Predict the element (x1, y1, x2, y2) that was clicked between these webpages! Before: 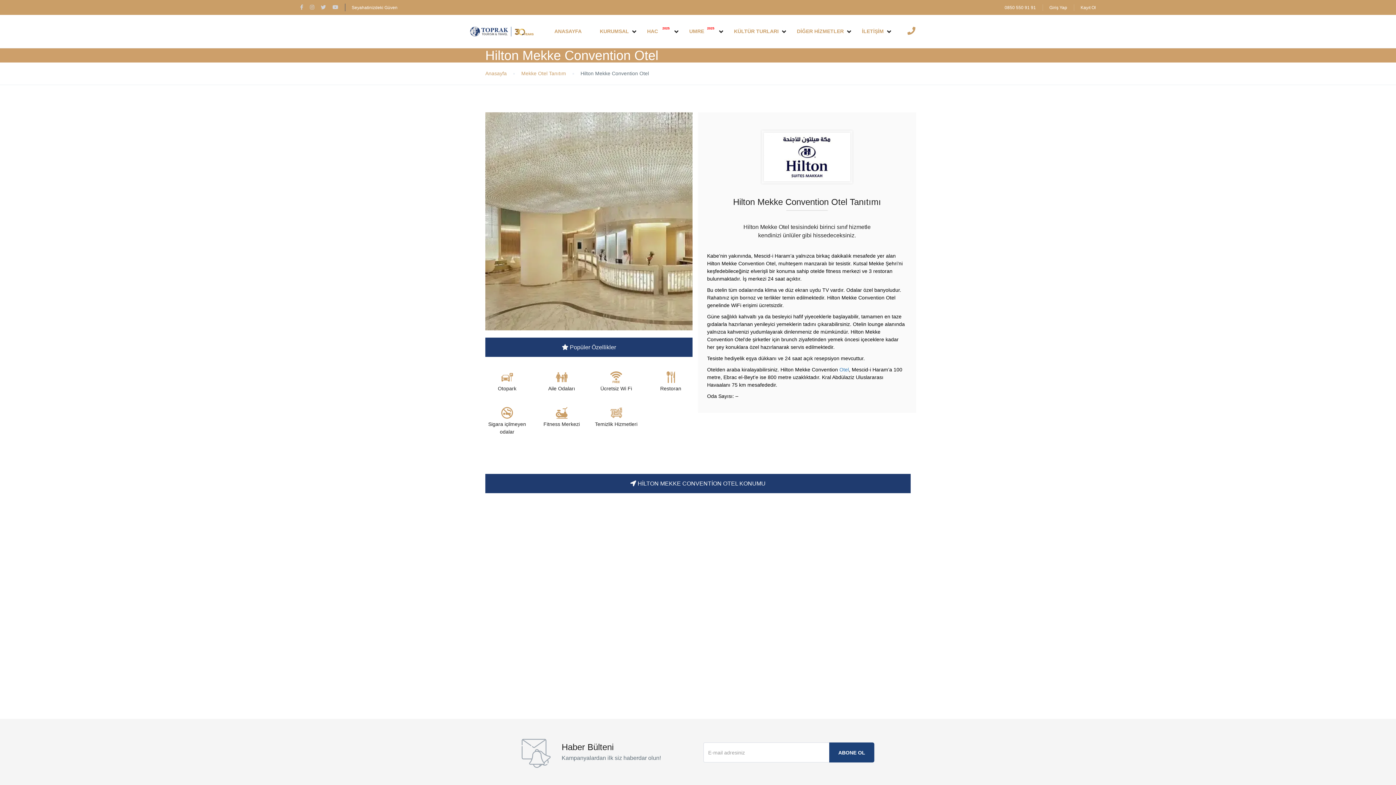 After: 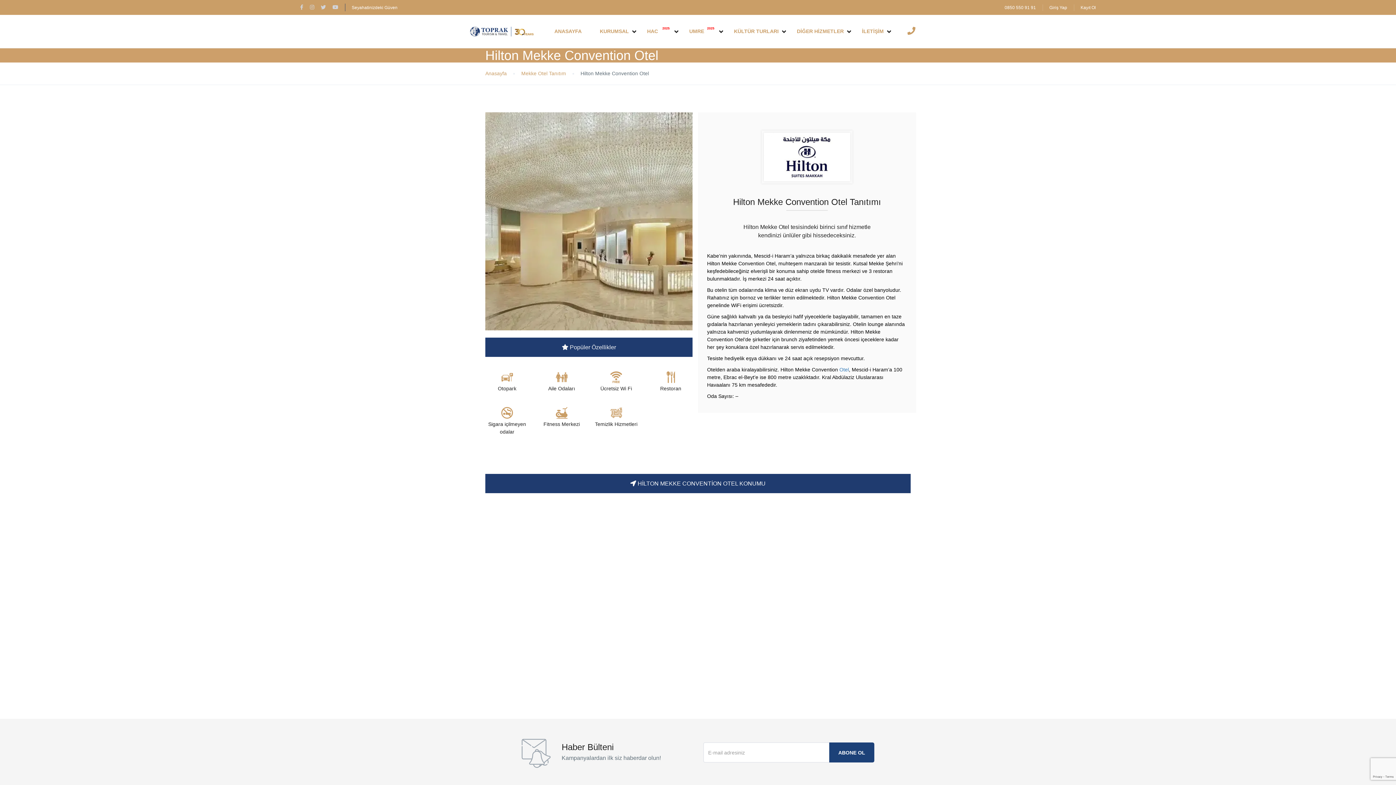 Action: bbox: (898, 23, 926, 39)